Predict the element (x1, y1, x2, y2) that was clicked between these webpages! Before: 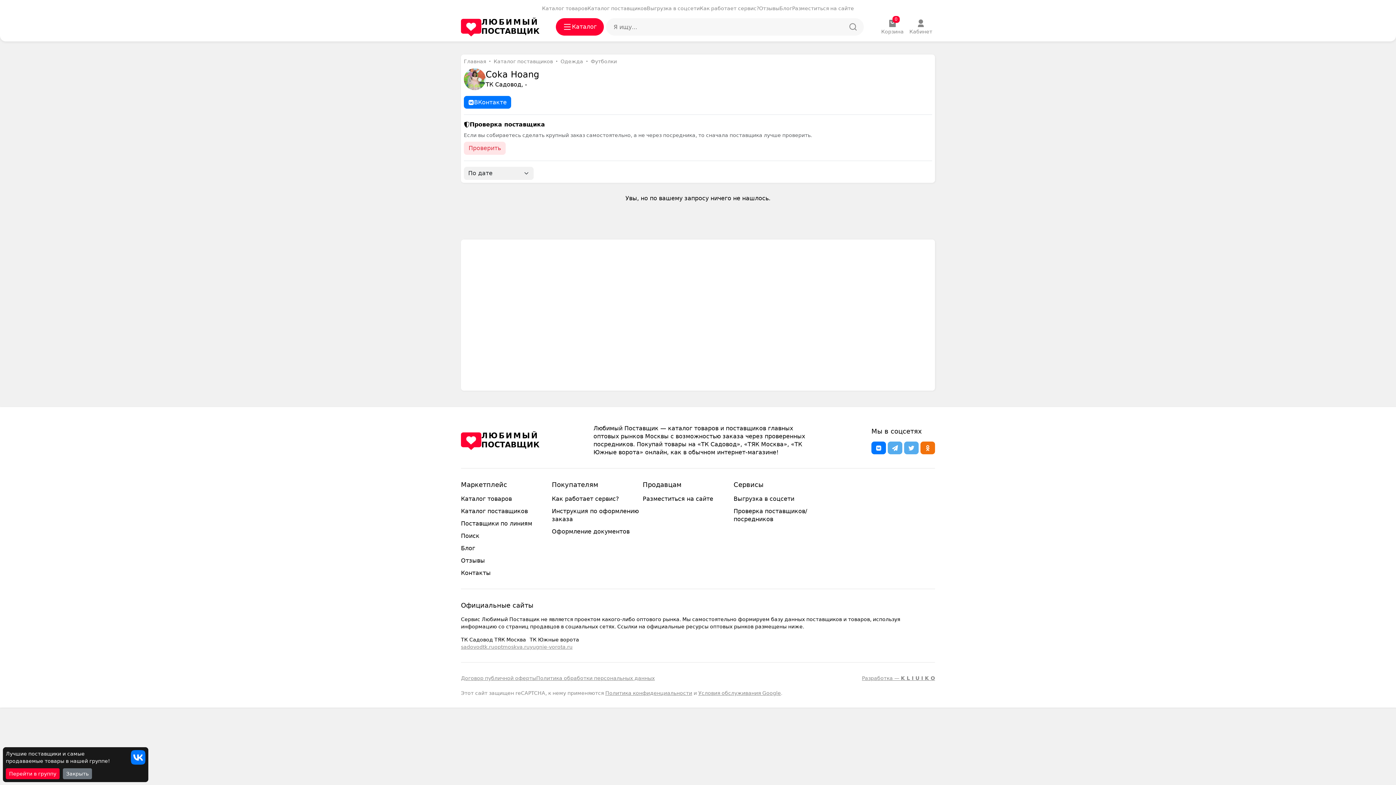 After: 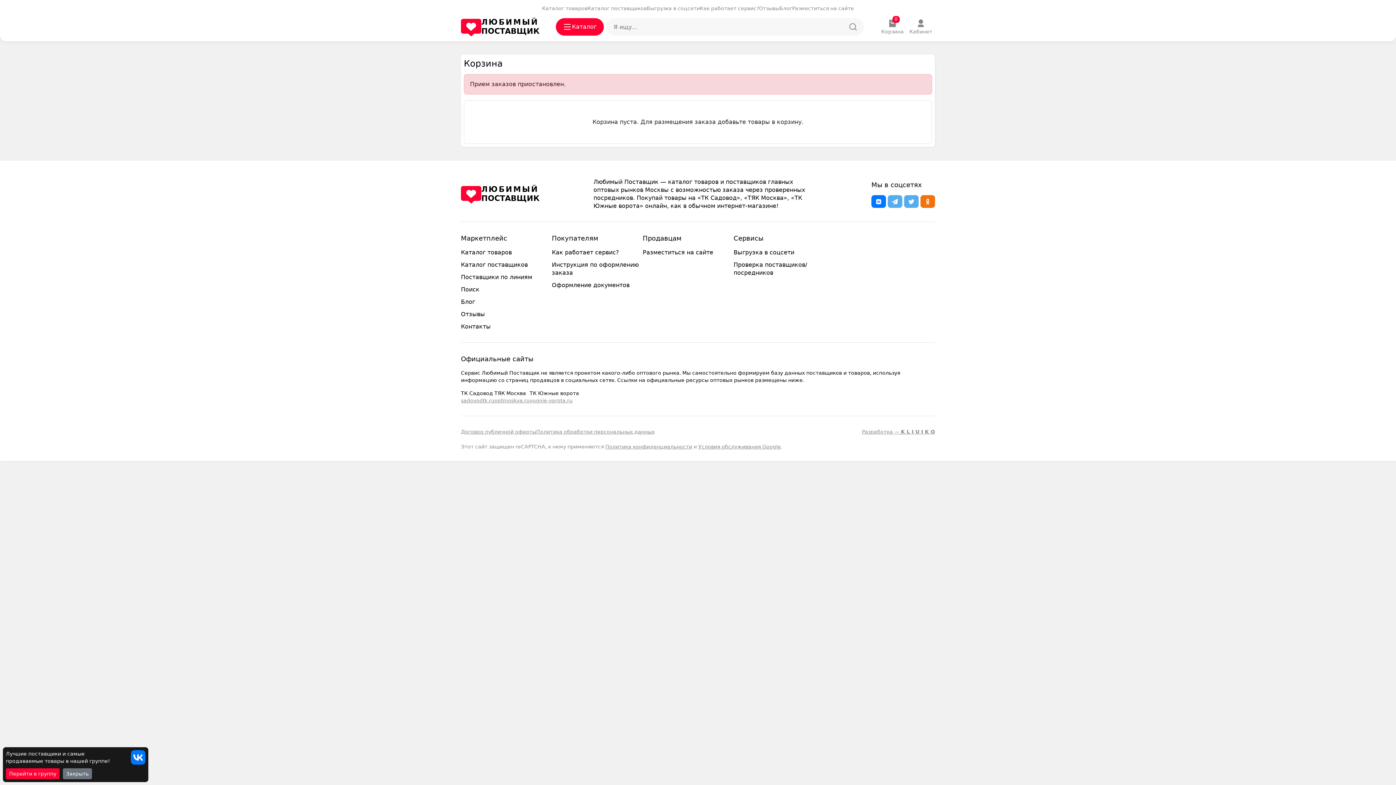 Action: bbox: (878, 18, 906, 35) label: 0
Корзина